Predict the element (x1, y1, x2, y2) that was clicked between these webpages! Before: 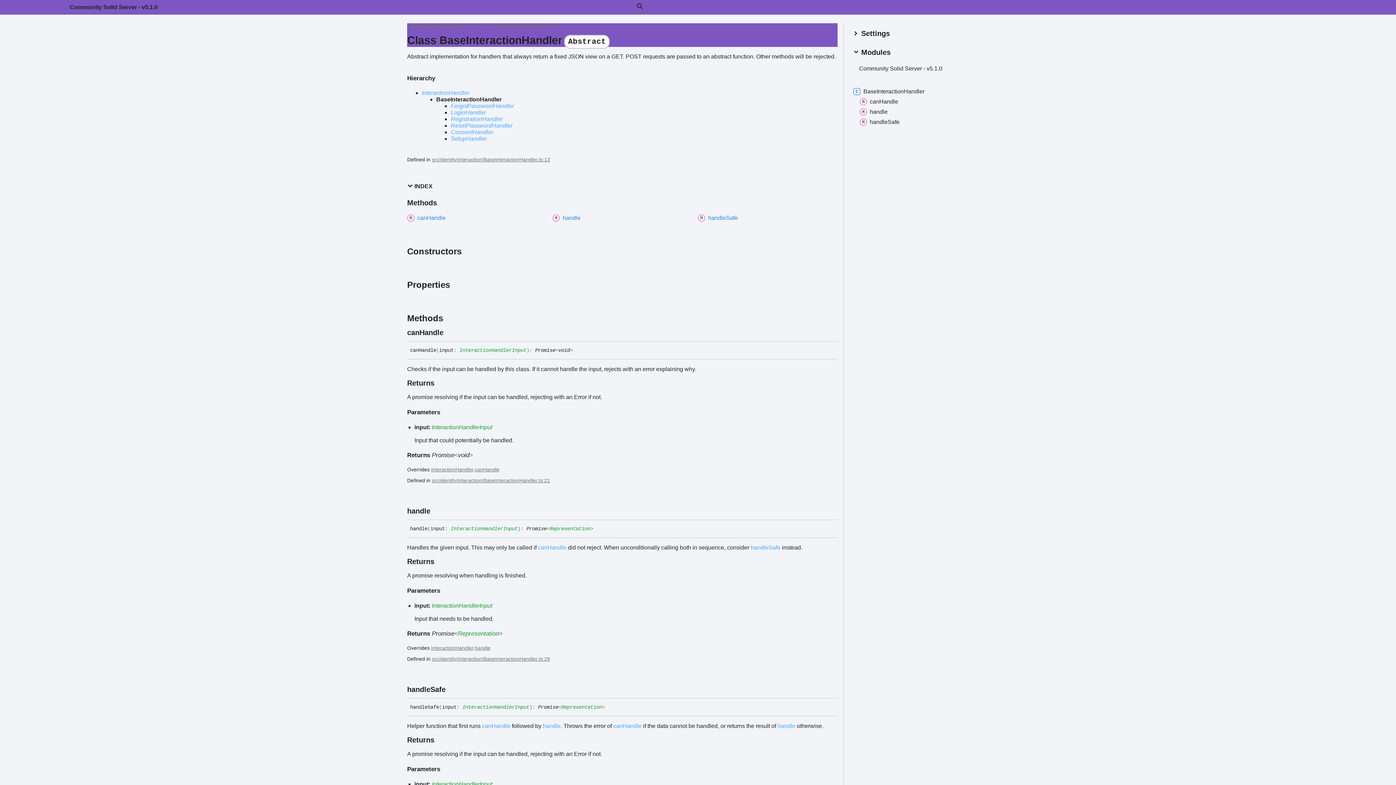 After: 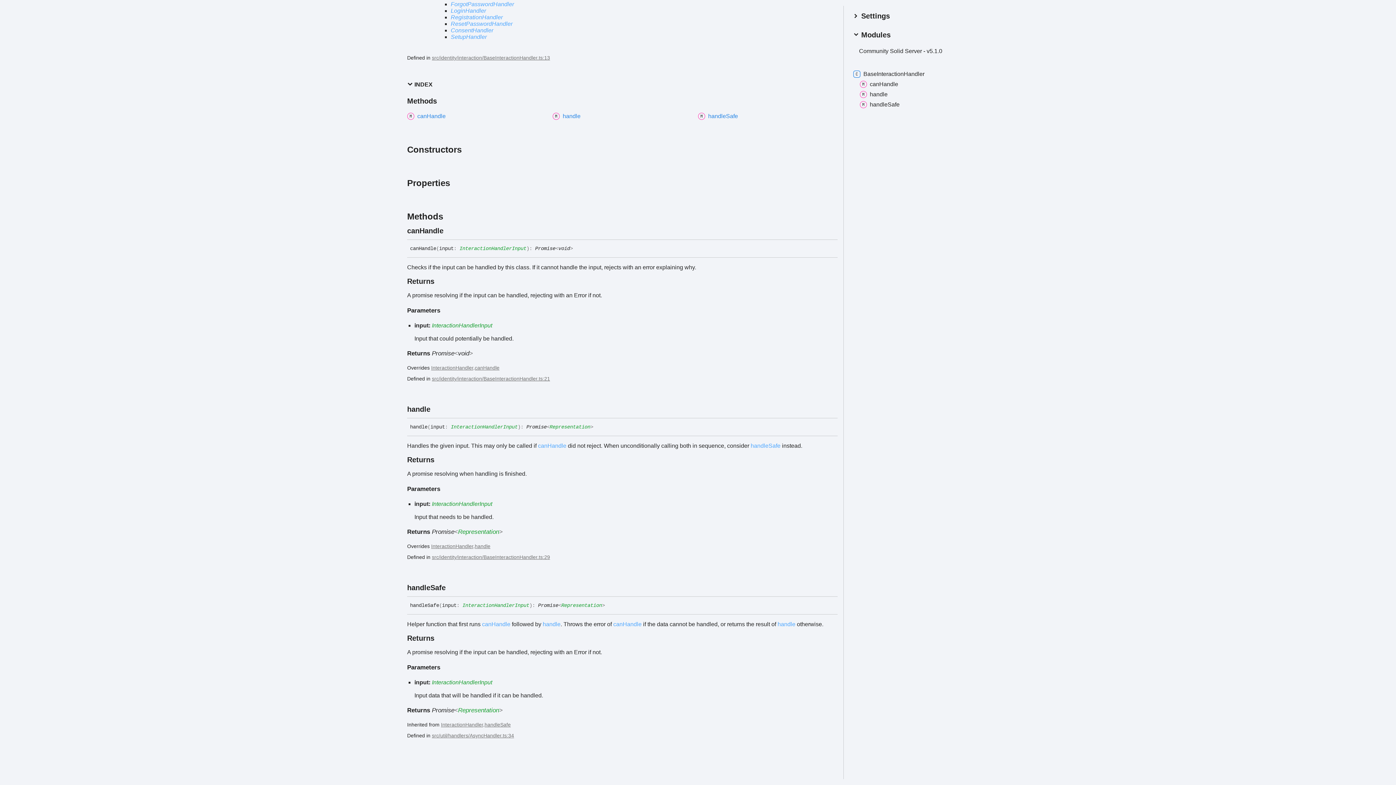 Action: label: Permalink bbox: (576, 348, 581, 353)